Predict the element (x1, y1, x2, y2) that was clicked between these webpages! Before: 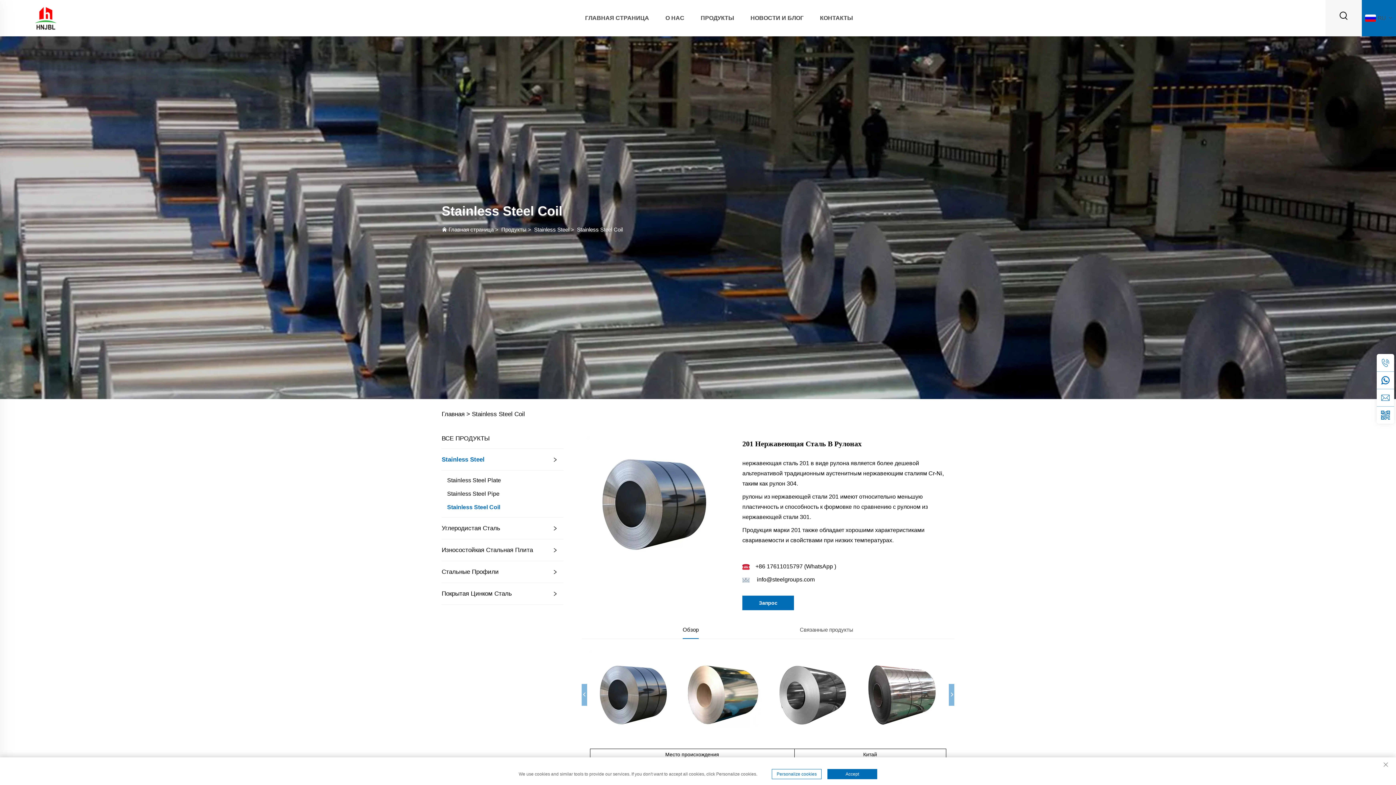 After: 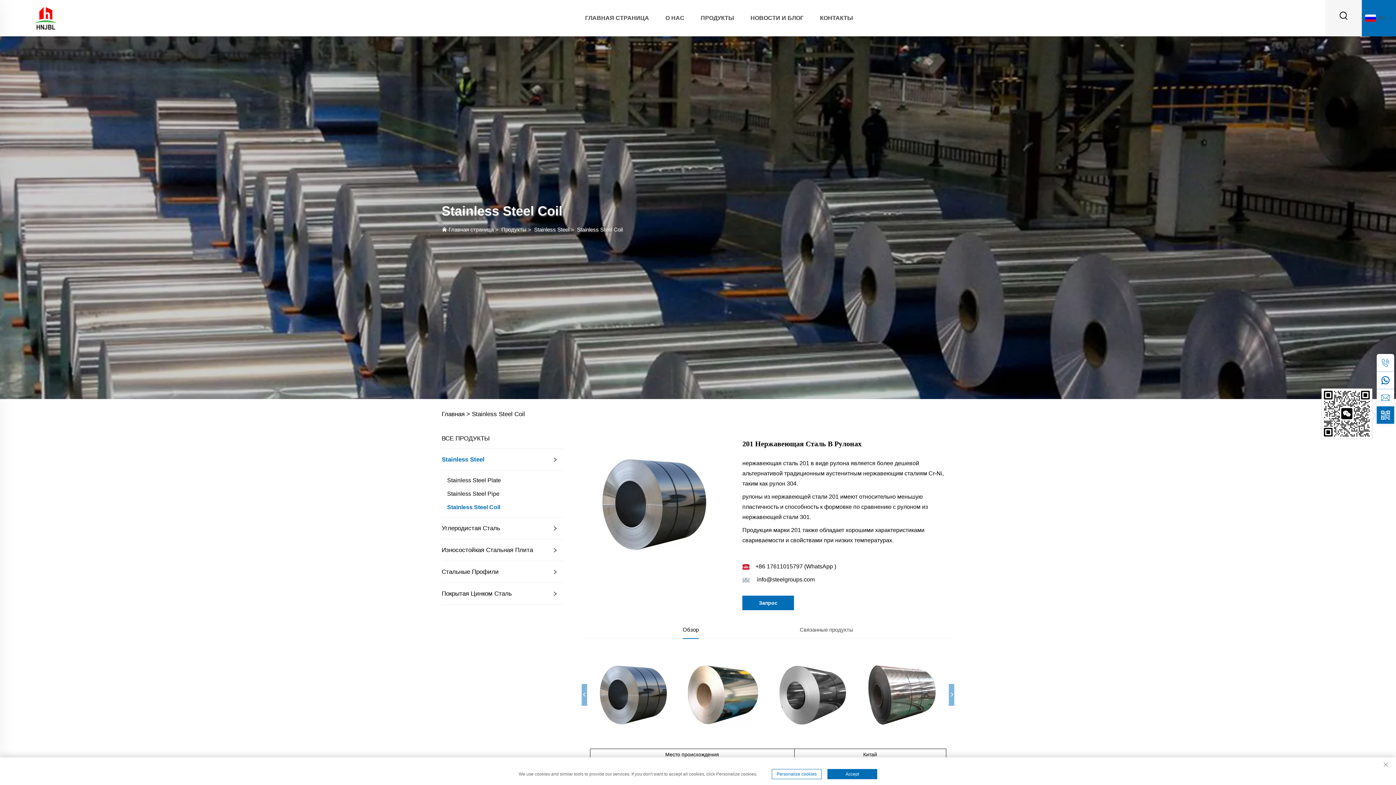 Action: label: weixin bbox: (1377, 406, 1394, 424)